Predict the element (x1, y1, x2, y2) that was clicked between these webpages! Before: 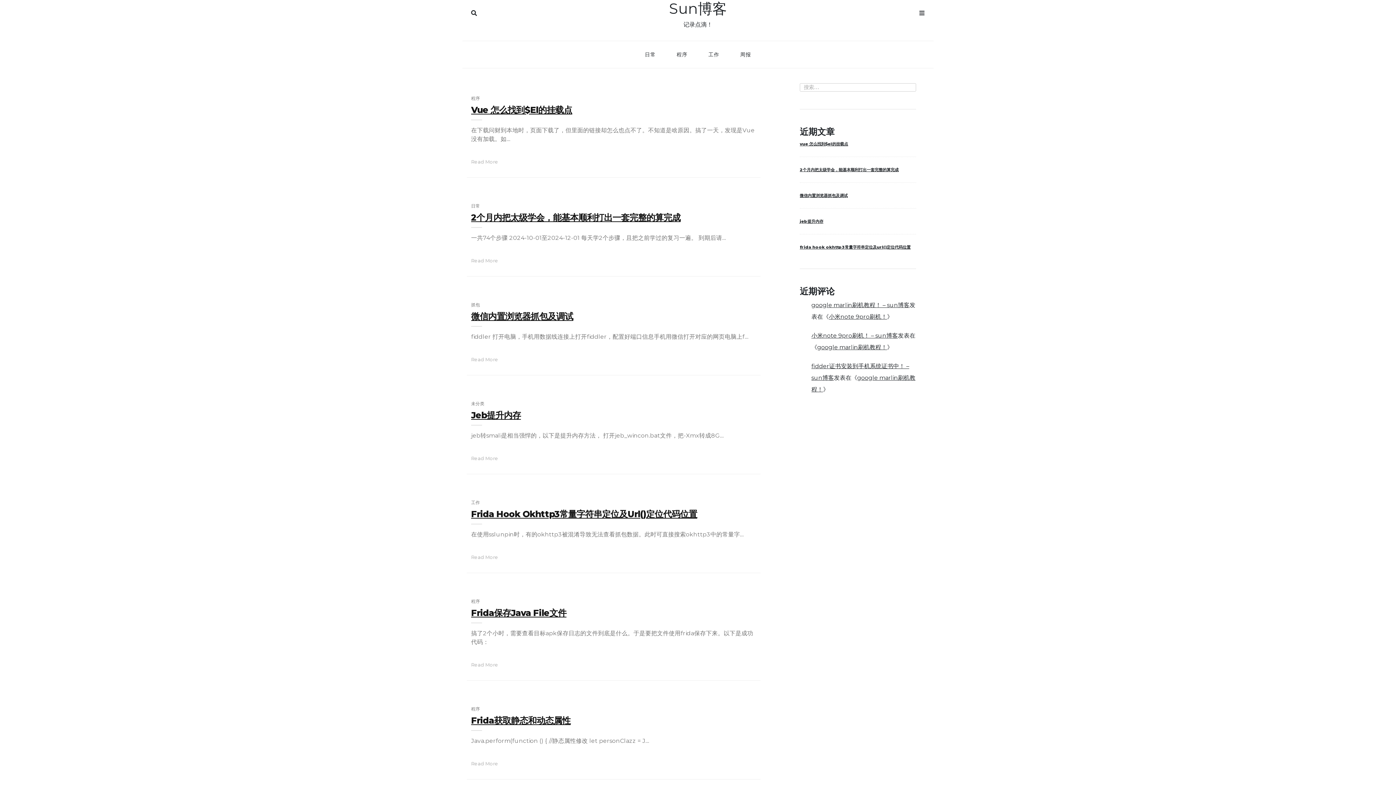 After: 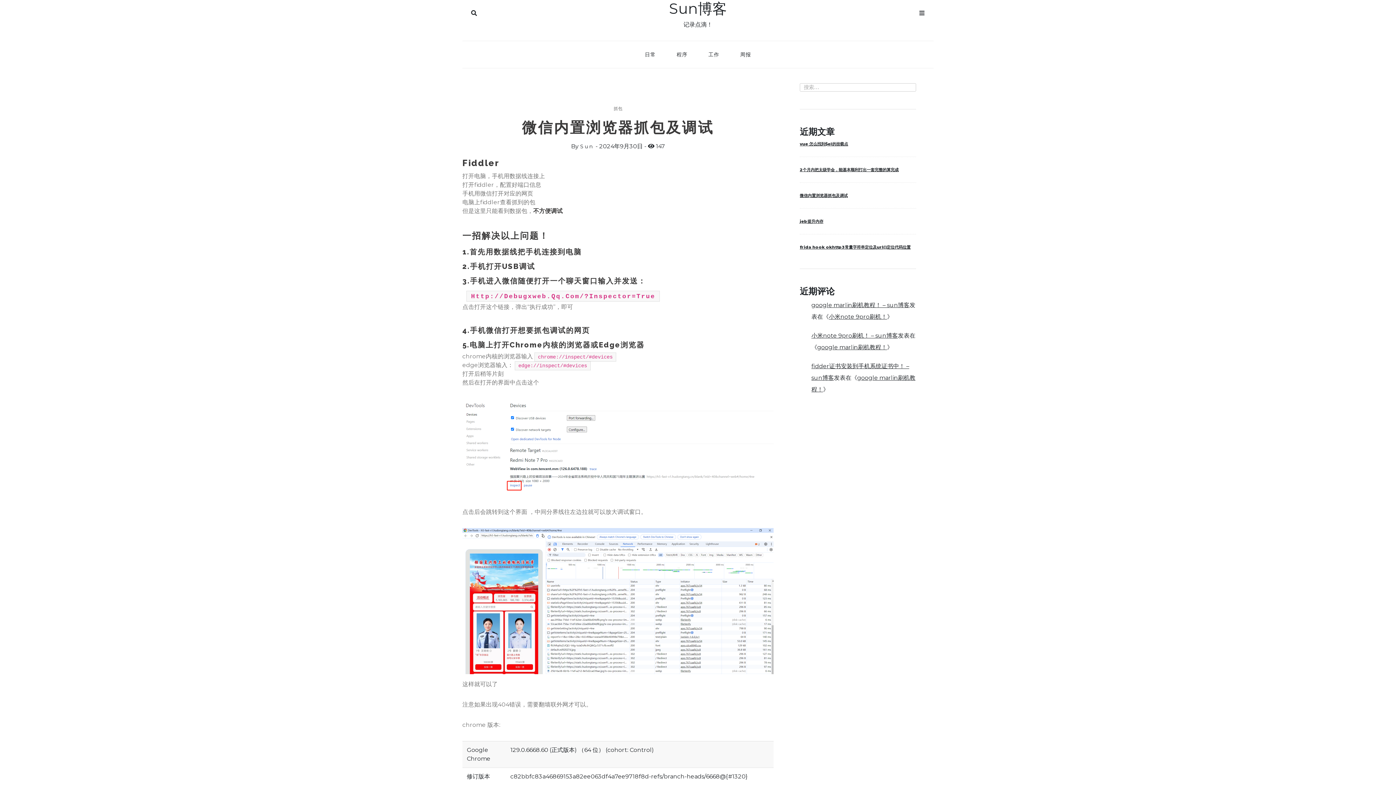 Action: label: 微信内置浏览器抓包及调试 bbox: (800, 191, 916, 199)